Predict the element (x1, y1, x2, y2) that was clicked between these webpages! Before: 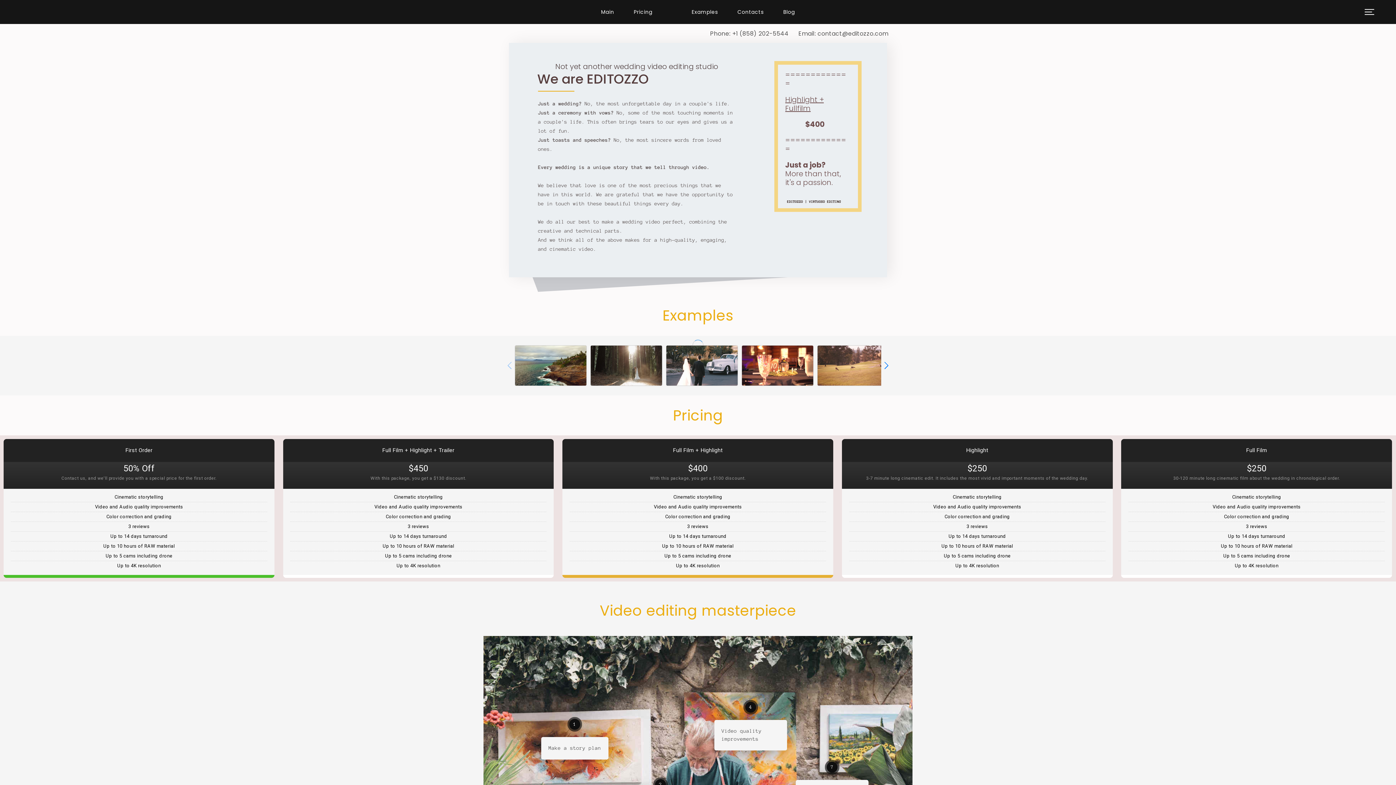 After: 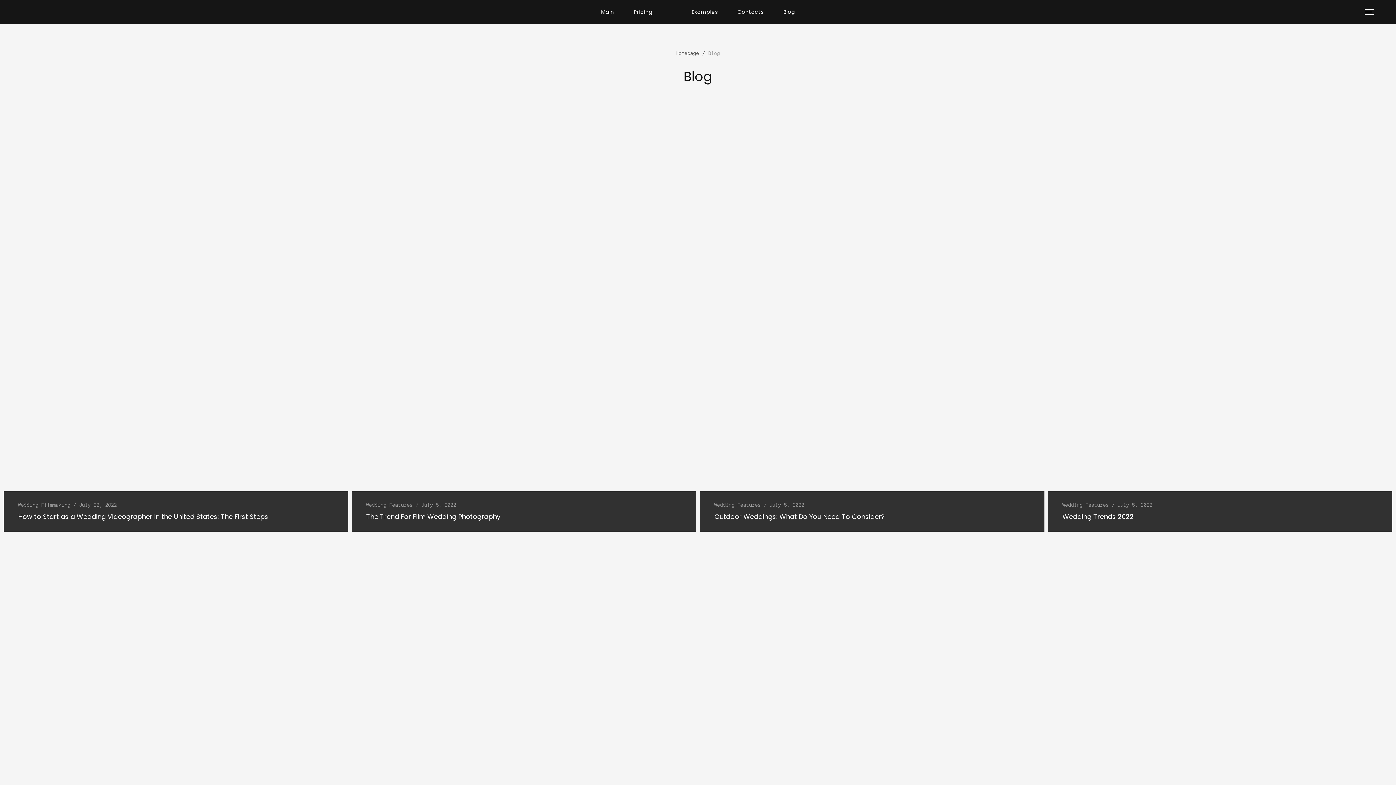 Action: label: Blog bbox: (783, 0, 795, 24)